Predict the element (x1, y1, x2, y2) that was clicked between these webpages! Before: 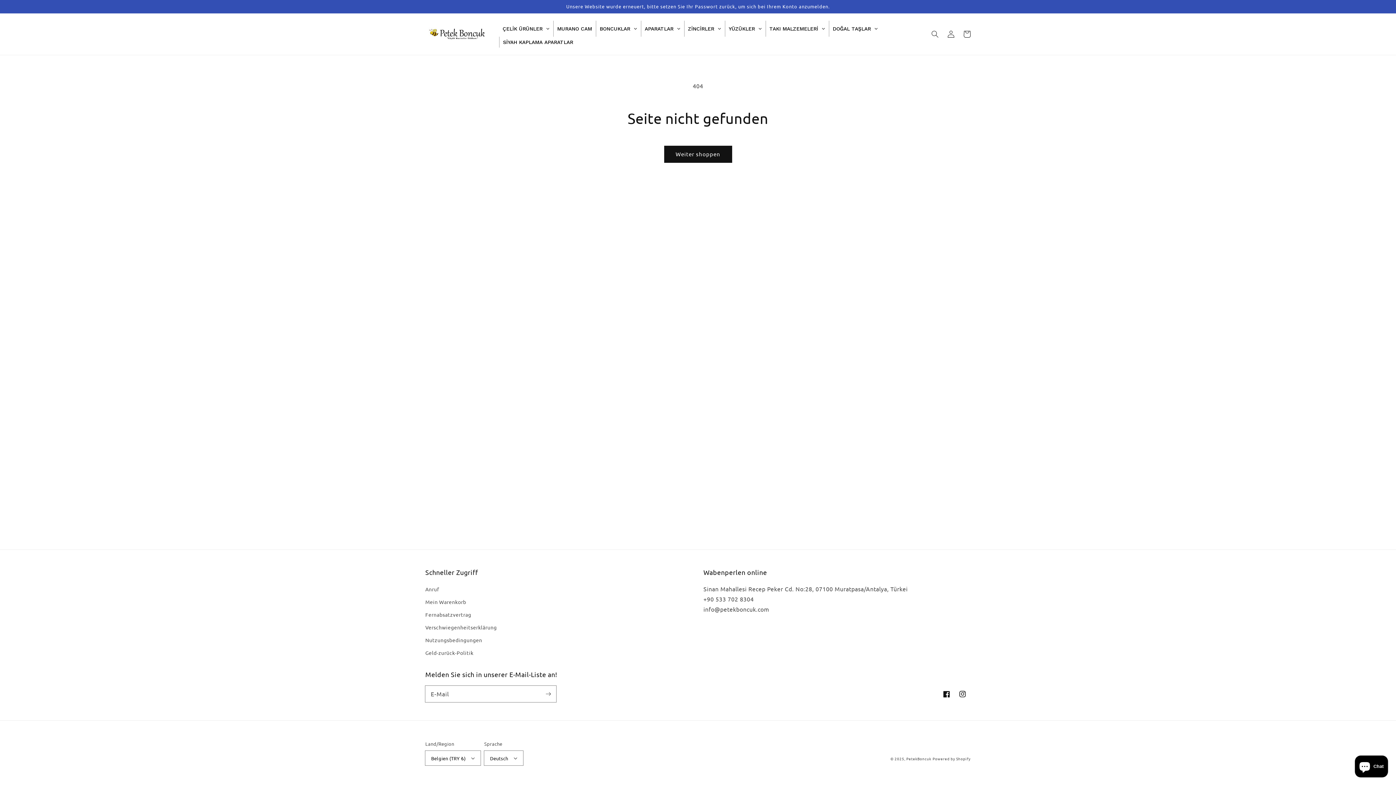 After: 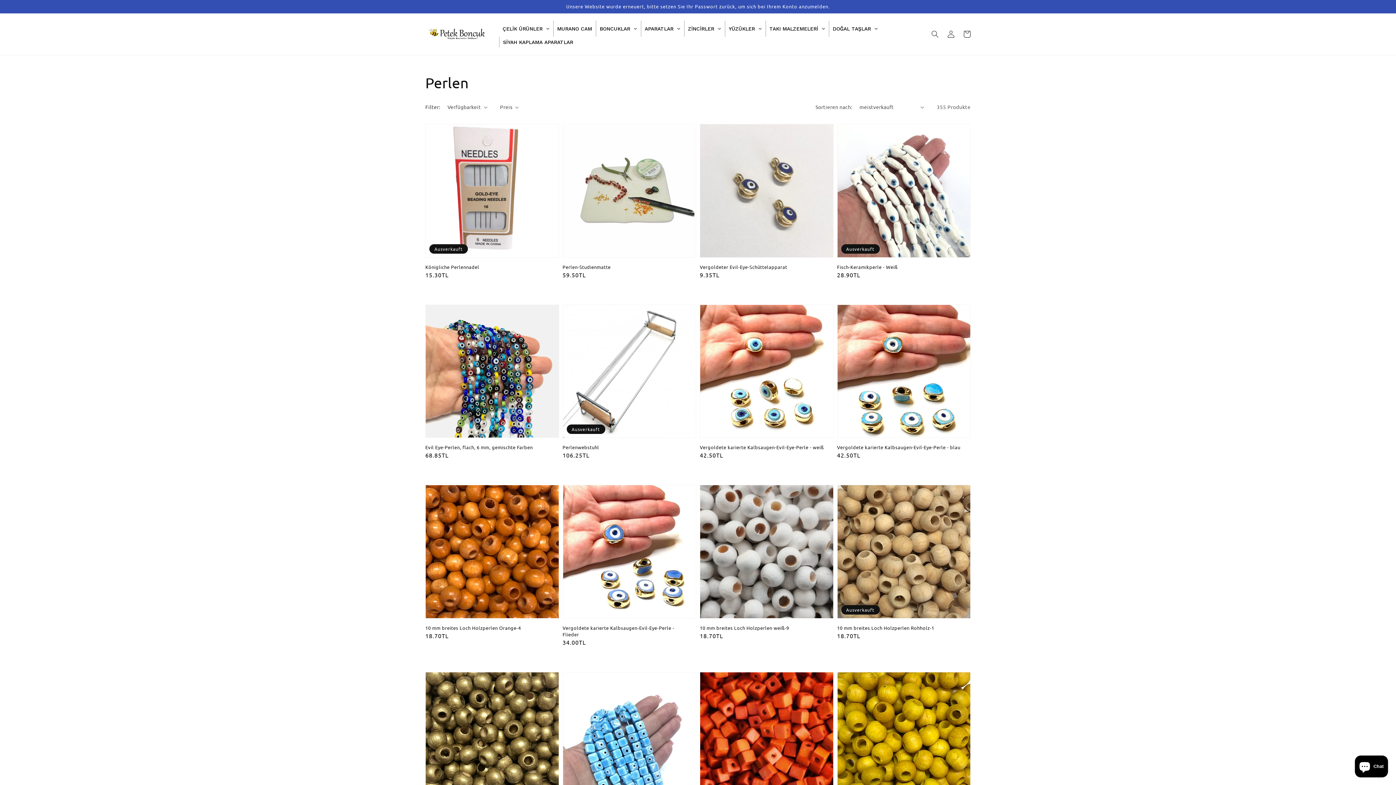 Action: bbox: (596, 20, 640, 36) label: BONCUKLAR